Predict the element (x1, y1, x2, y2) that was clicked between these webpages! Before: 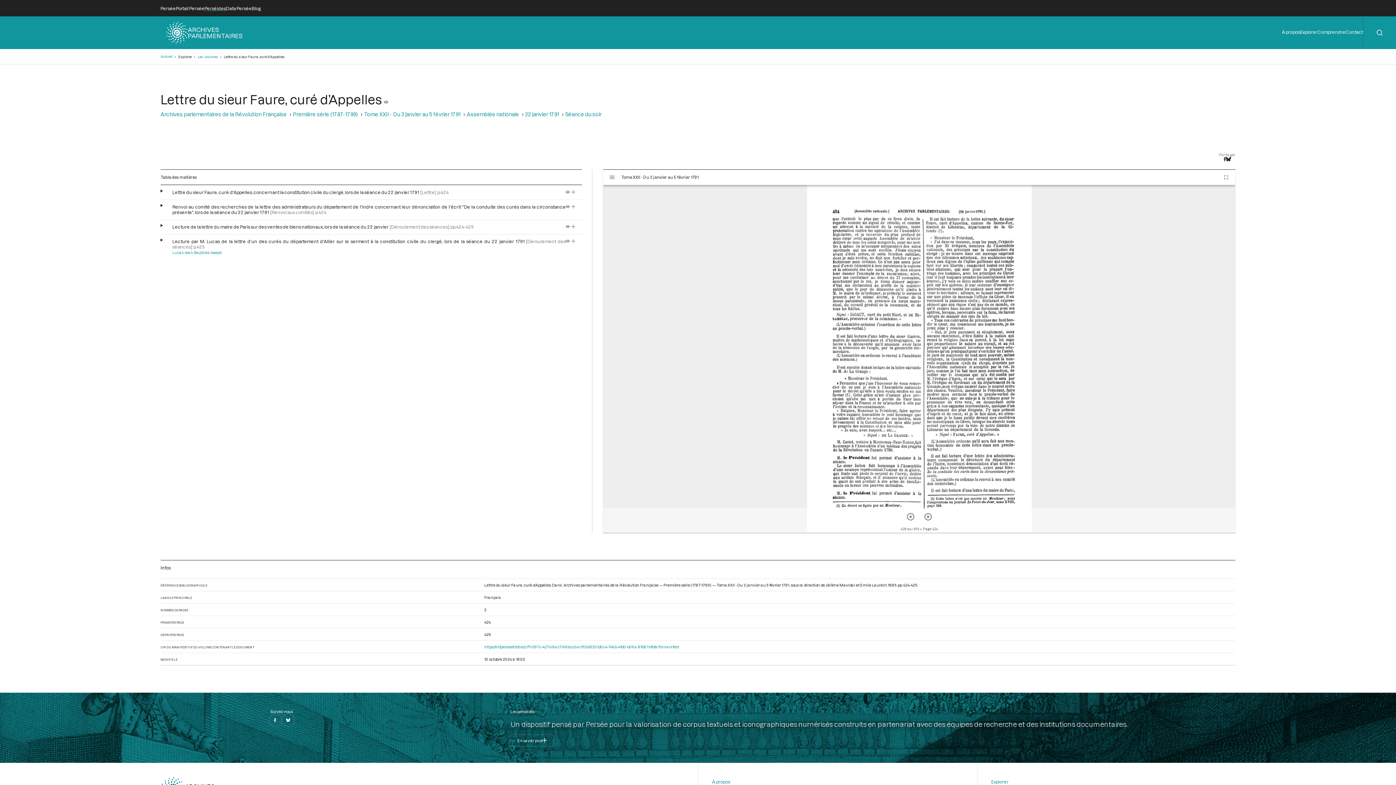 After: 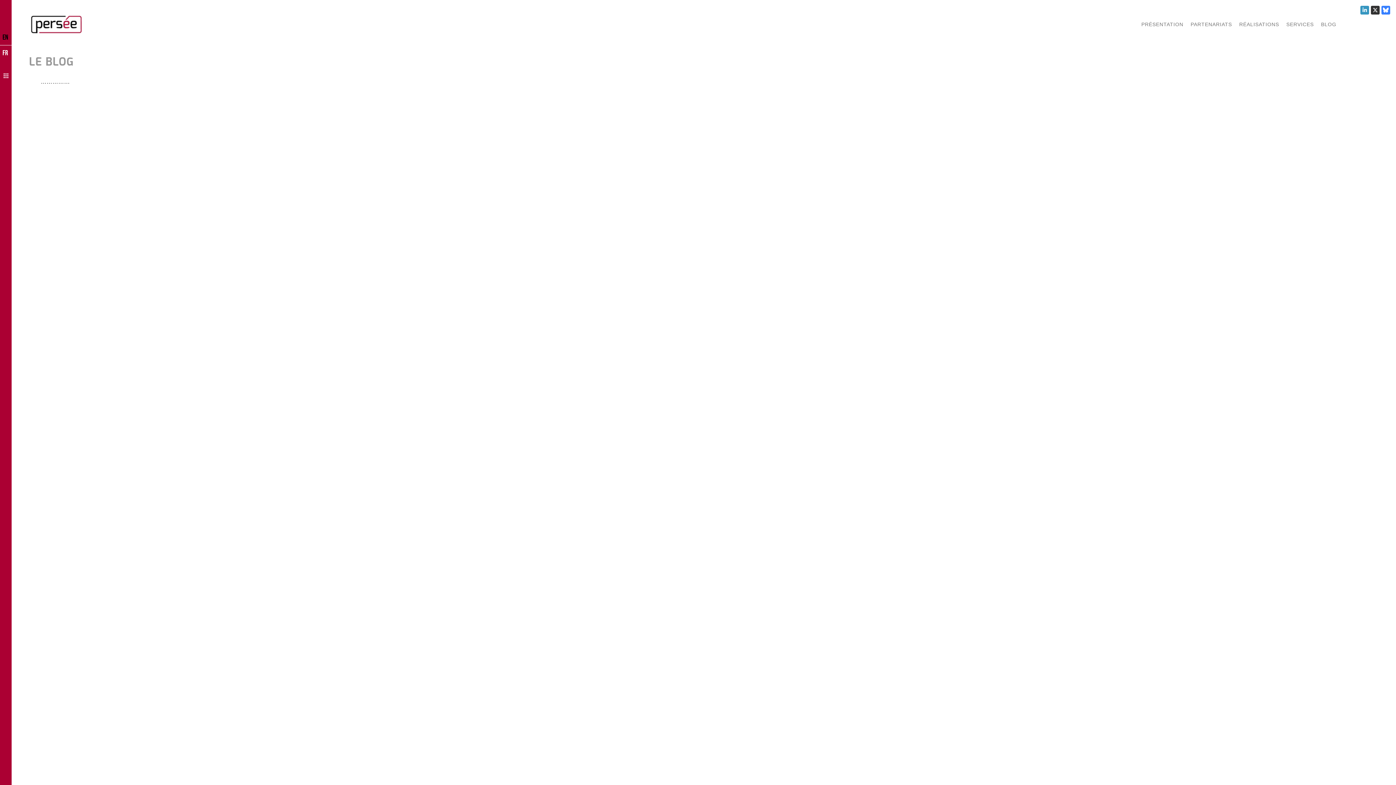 Action: label: Blog bbox: (251, 5, 260, 10)